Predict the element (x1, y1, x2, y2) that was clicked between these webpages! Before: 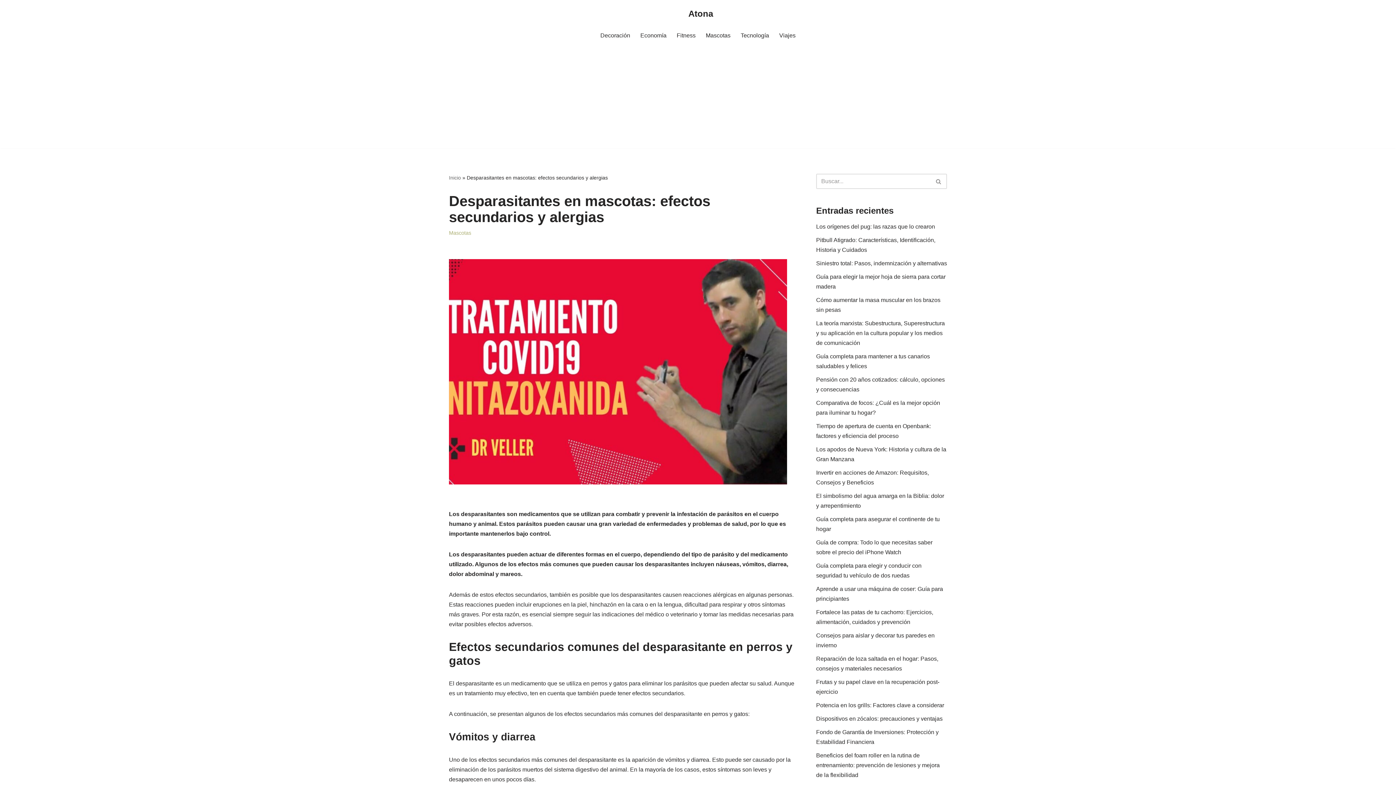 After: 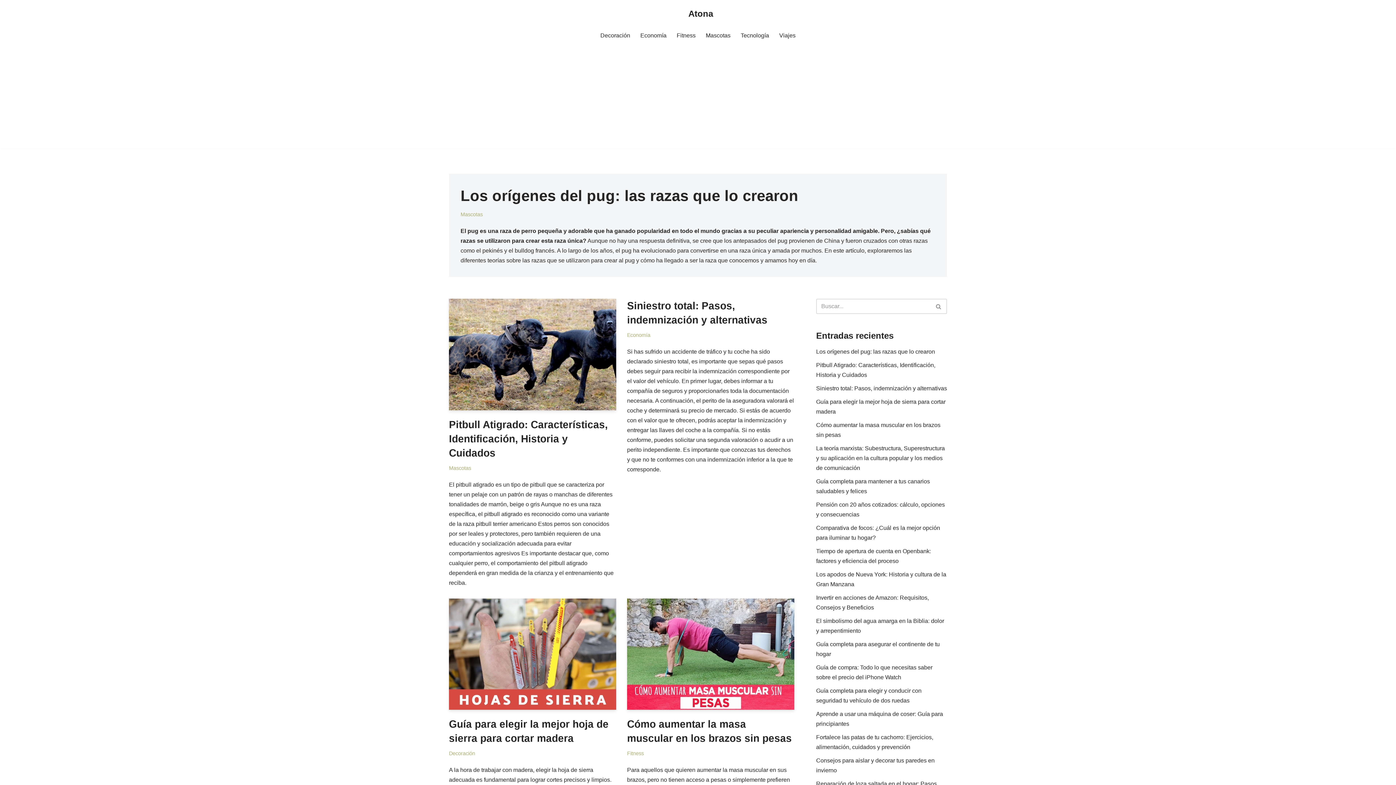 Action: bbox: (688, 6, 713, 21) label: Atona